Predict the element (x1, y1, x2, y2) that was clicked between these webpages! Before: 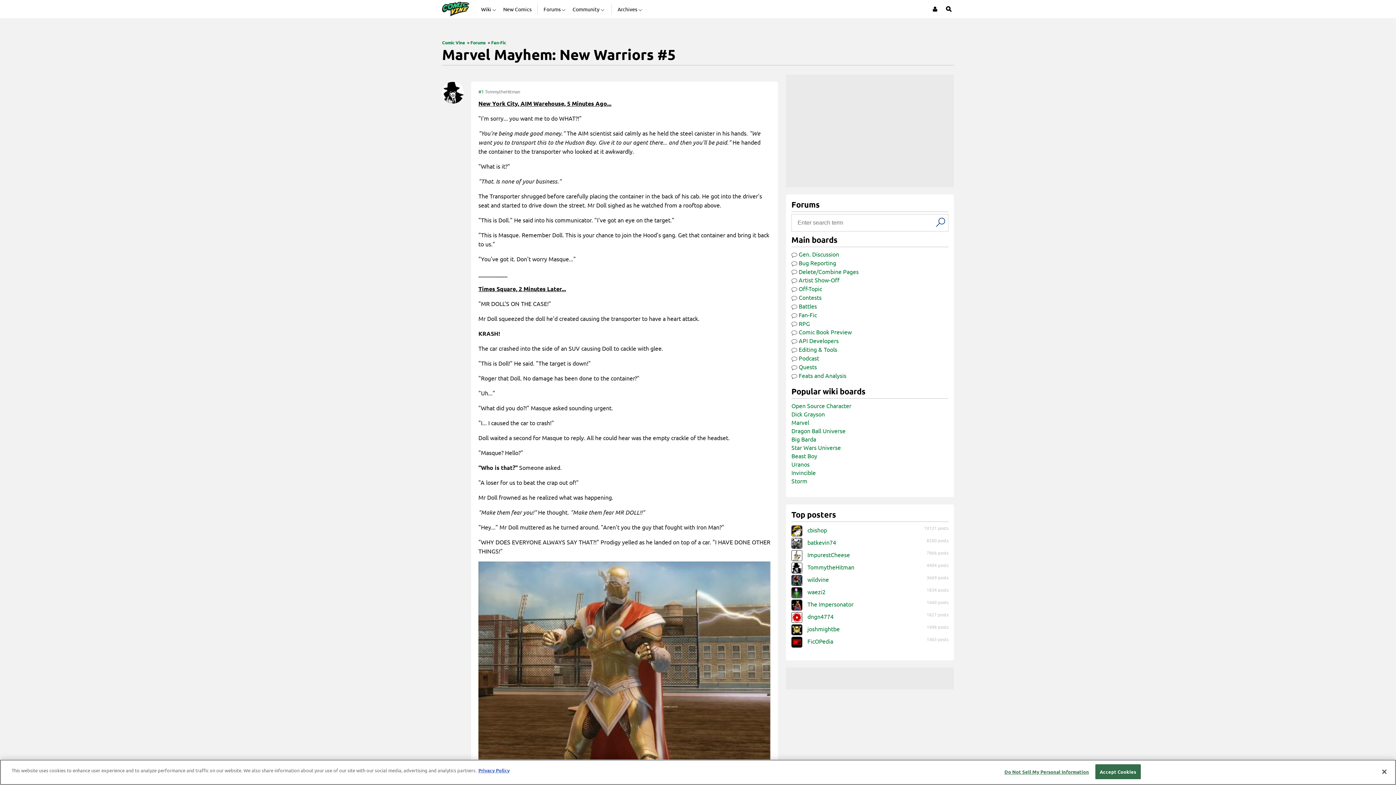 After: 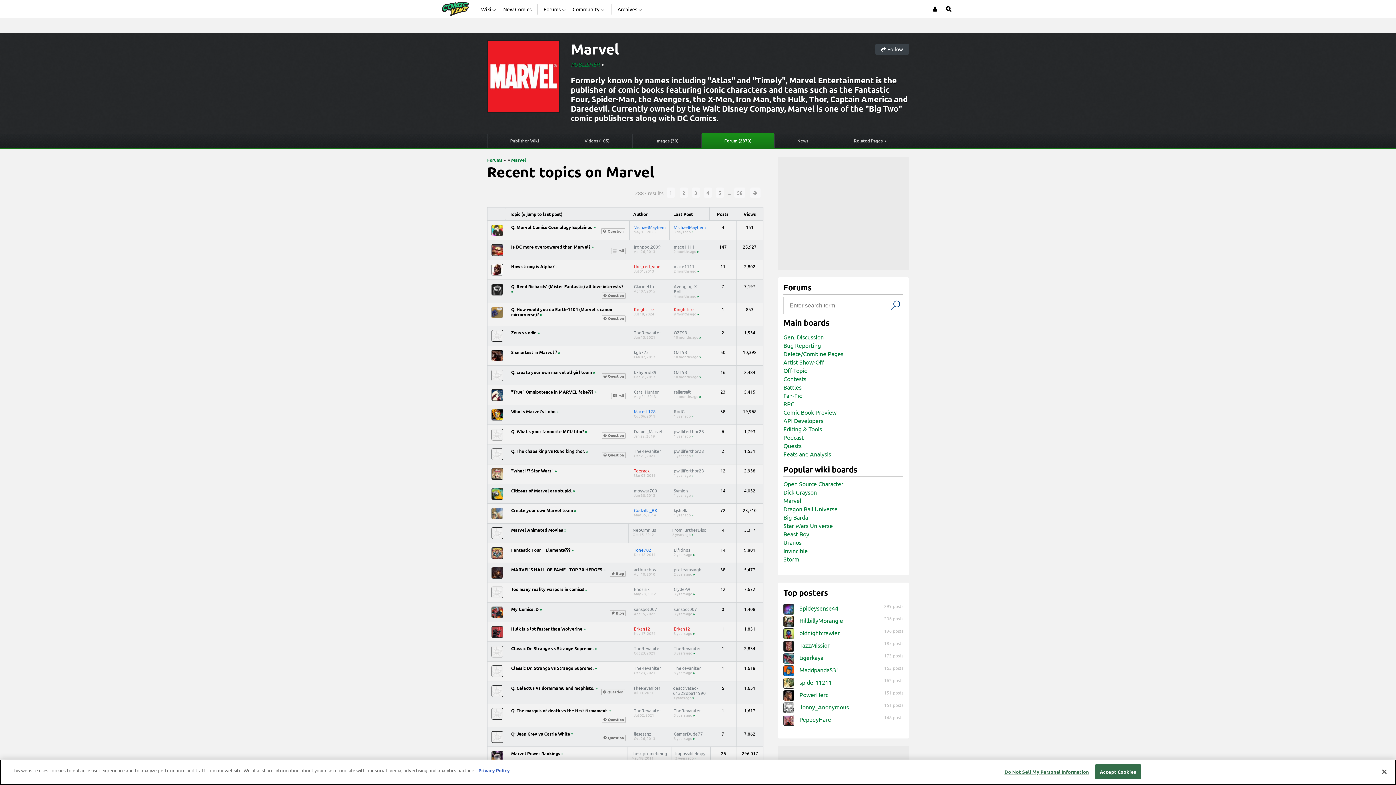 Action: label: Marvel bbox: (791, 418, 809, 426)